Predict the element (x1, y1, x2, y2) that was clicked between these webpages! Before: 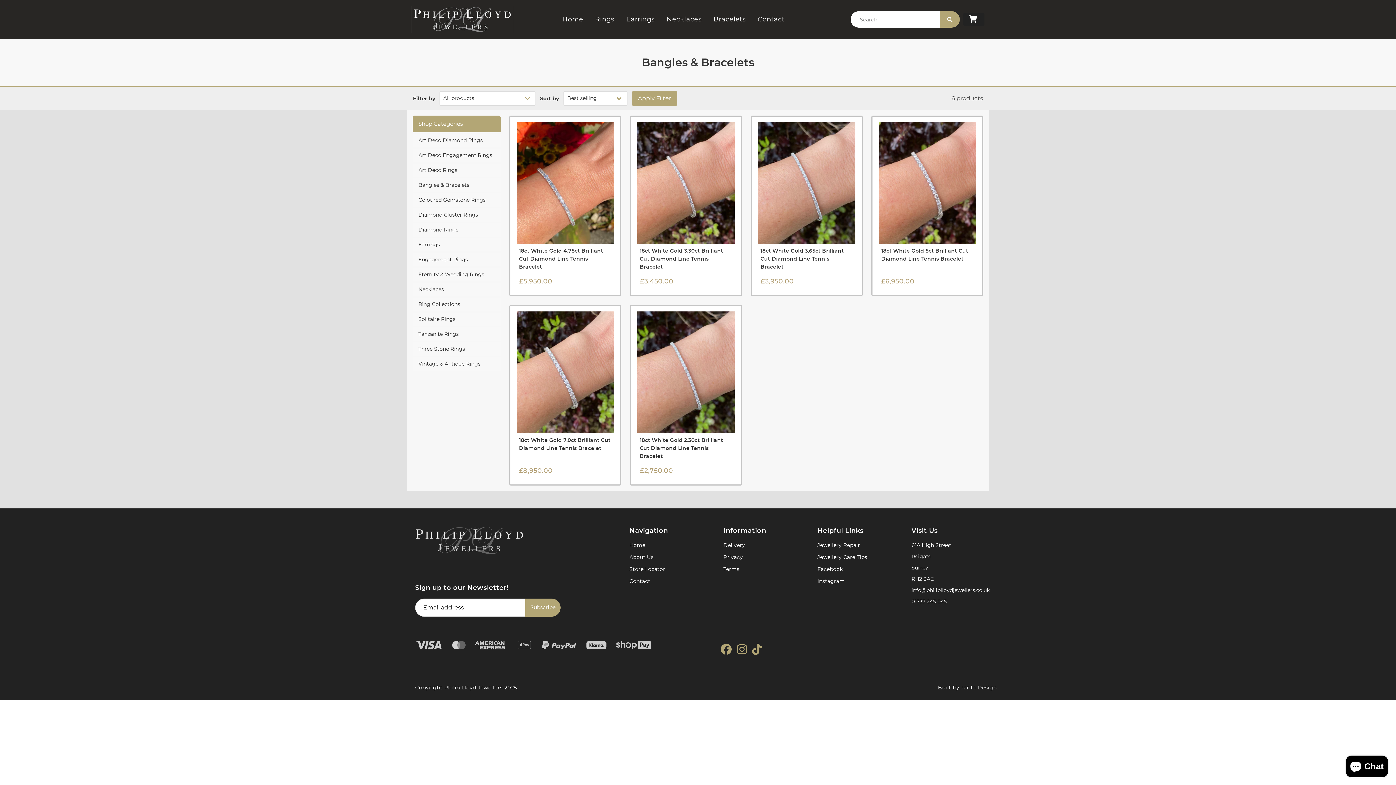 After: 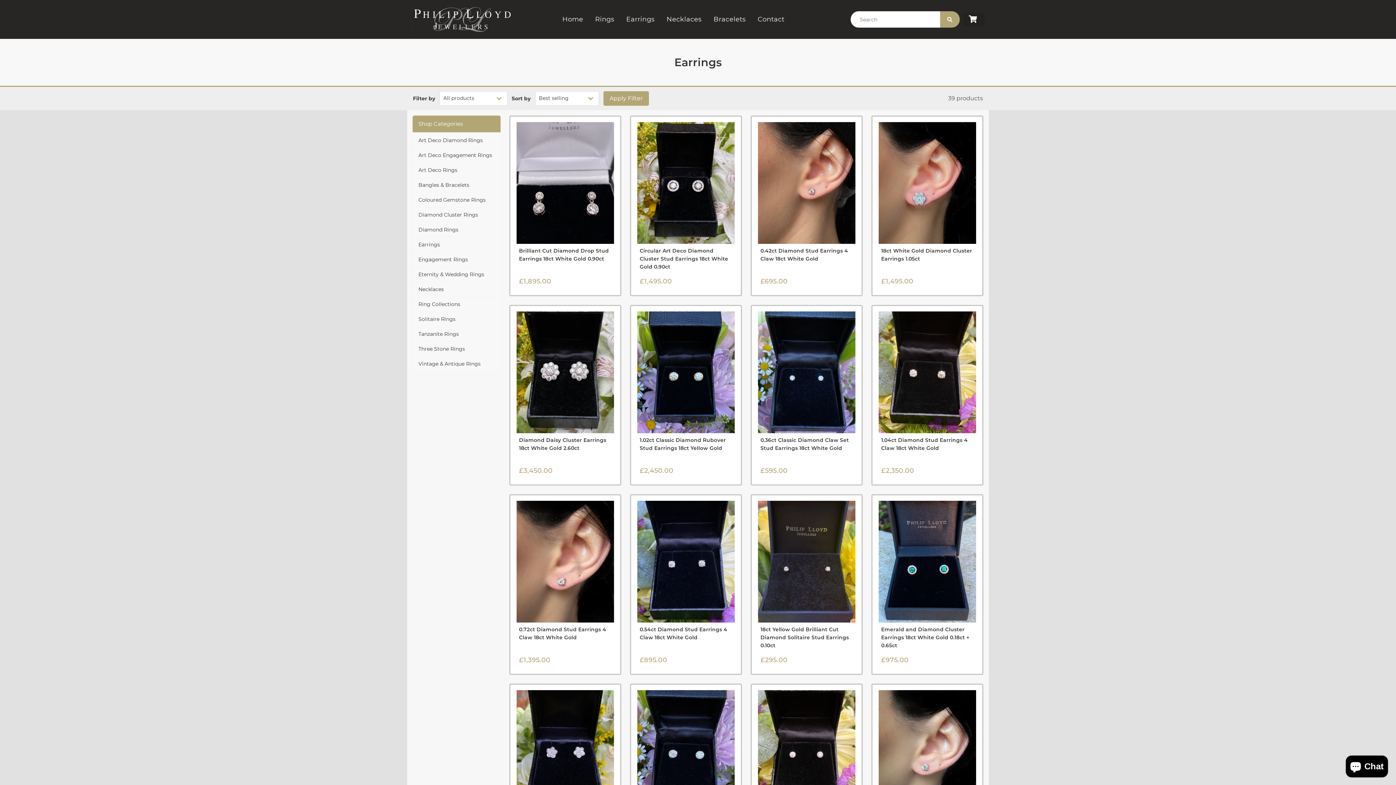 Action: bbox: (626, 14, 654, 24) label: Earrings